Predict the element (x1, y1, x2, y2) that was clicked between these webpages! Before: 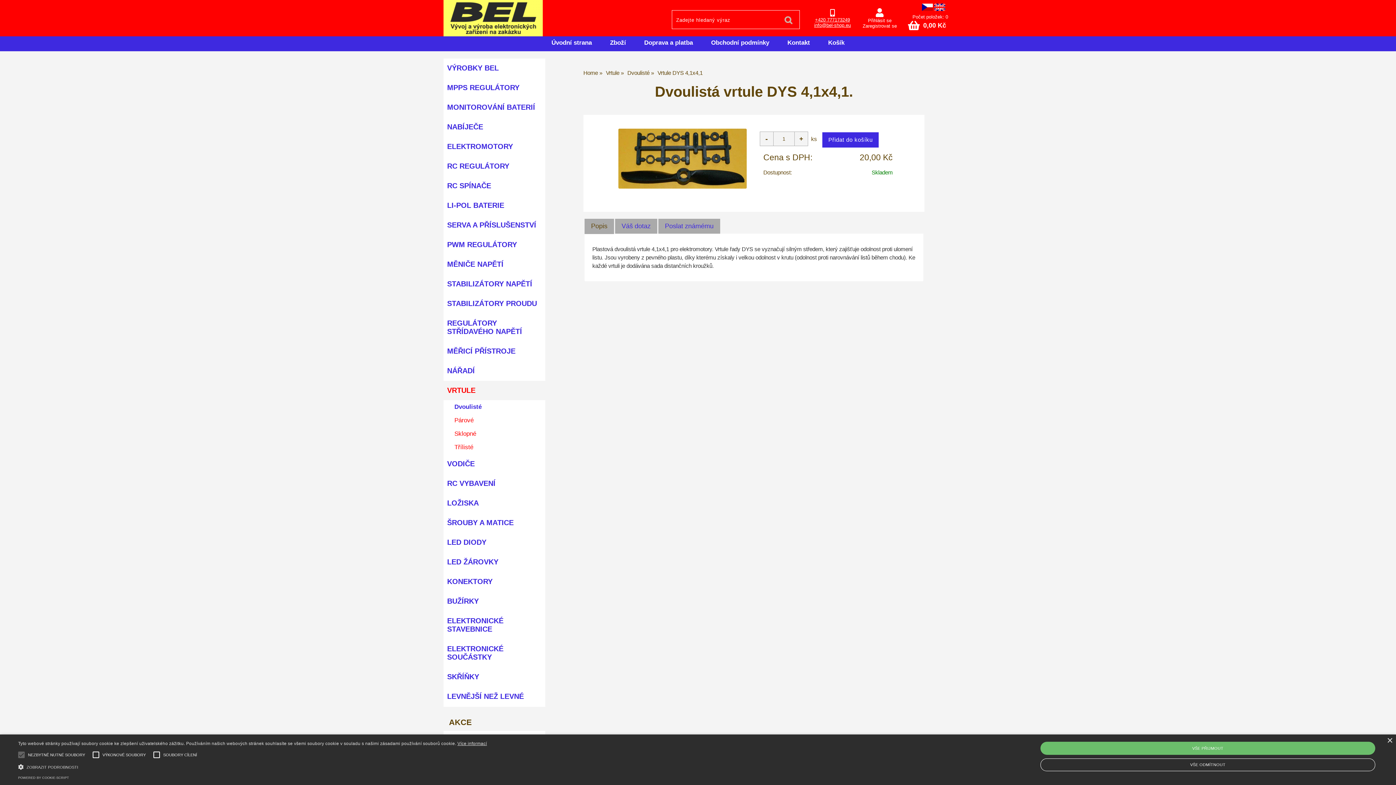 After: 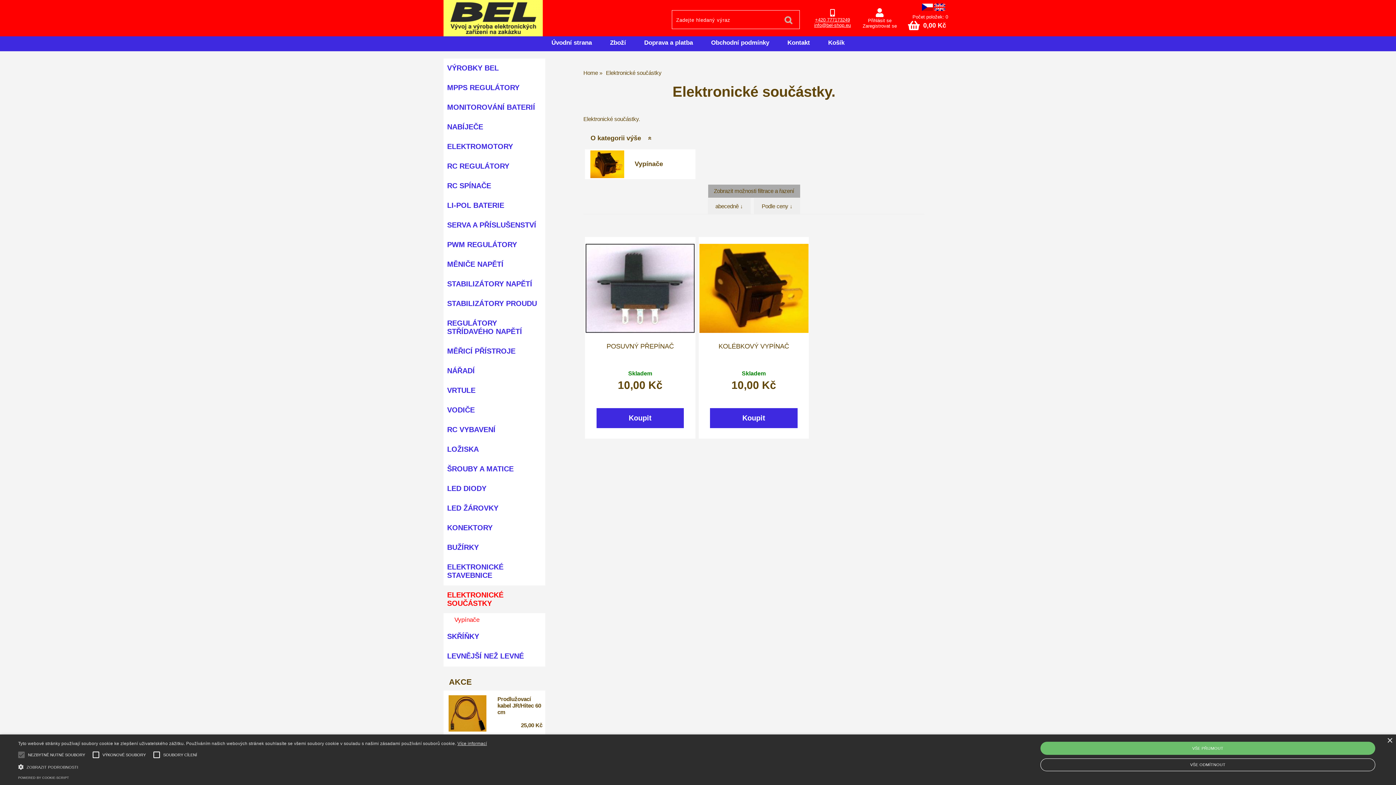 Action: label: ELEKTRONICKÉ SOUČÁSTKY bbox: (443, 639, 545, 667)